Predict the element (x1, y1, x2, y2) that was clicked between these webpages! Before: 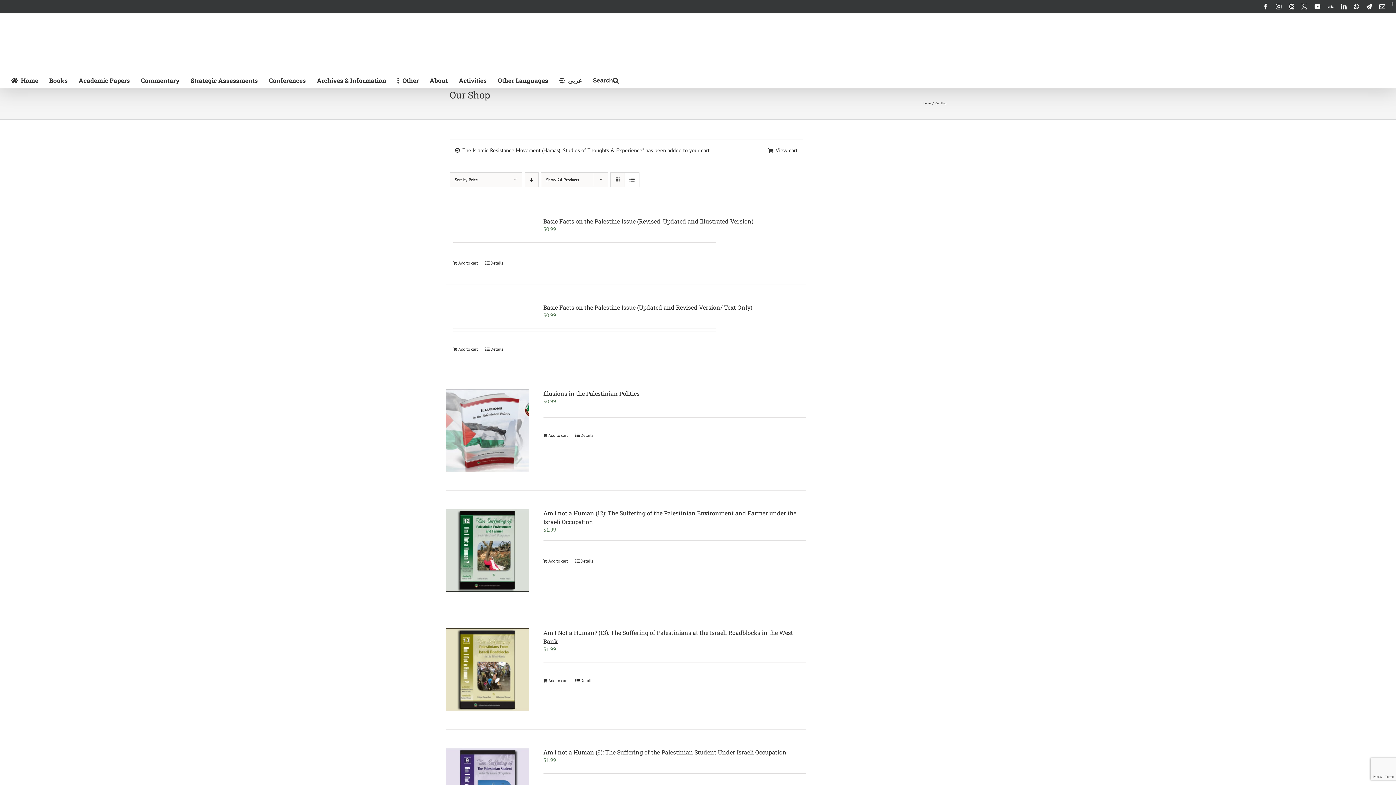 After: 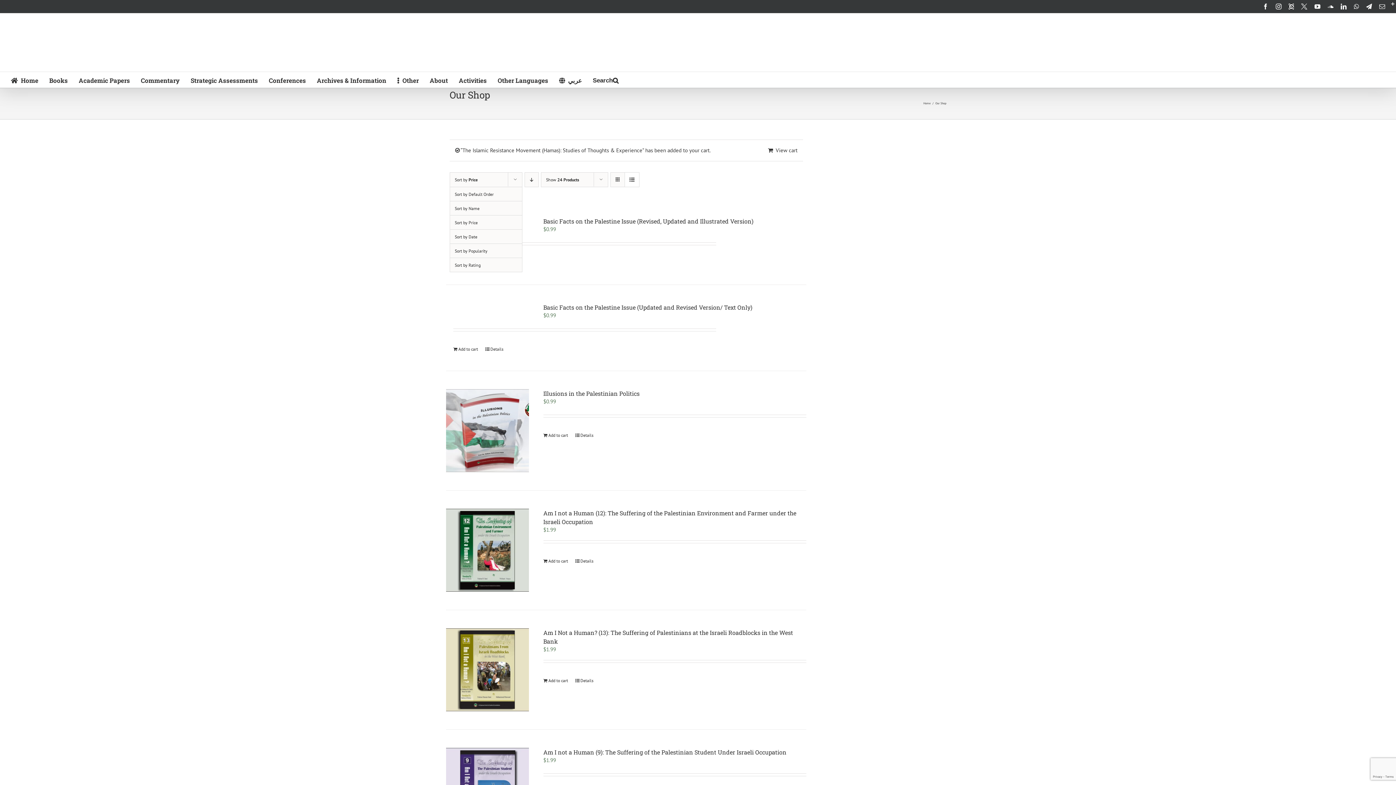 Action: label: Sort by Price bbox: (454, 177, 477, 182)